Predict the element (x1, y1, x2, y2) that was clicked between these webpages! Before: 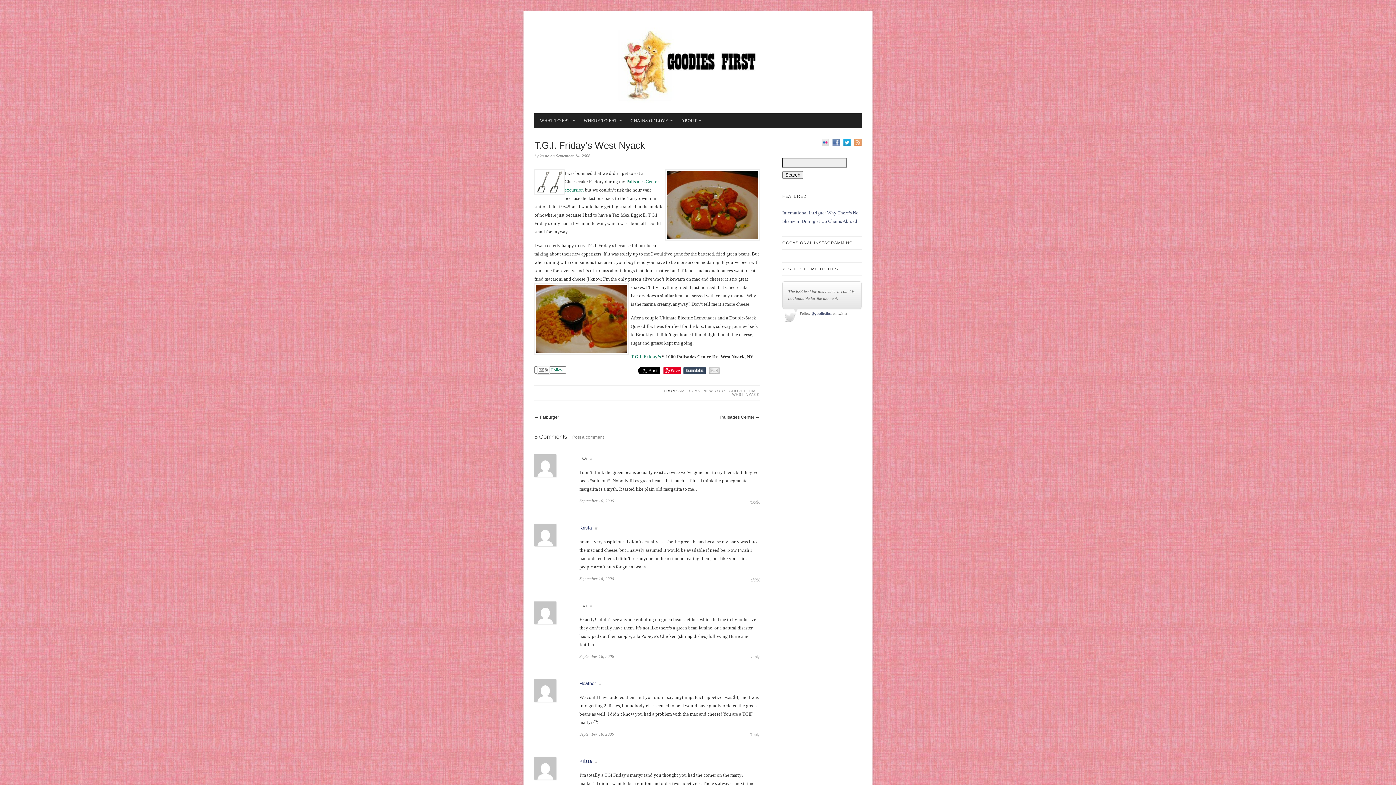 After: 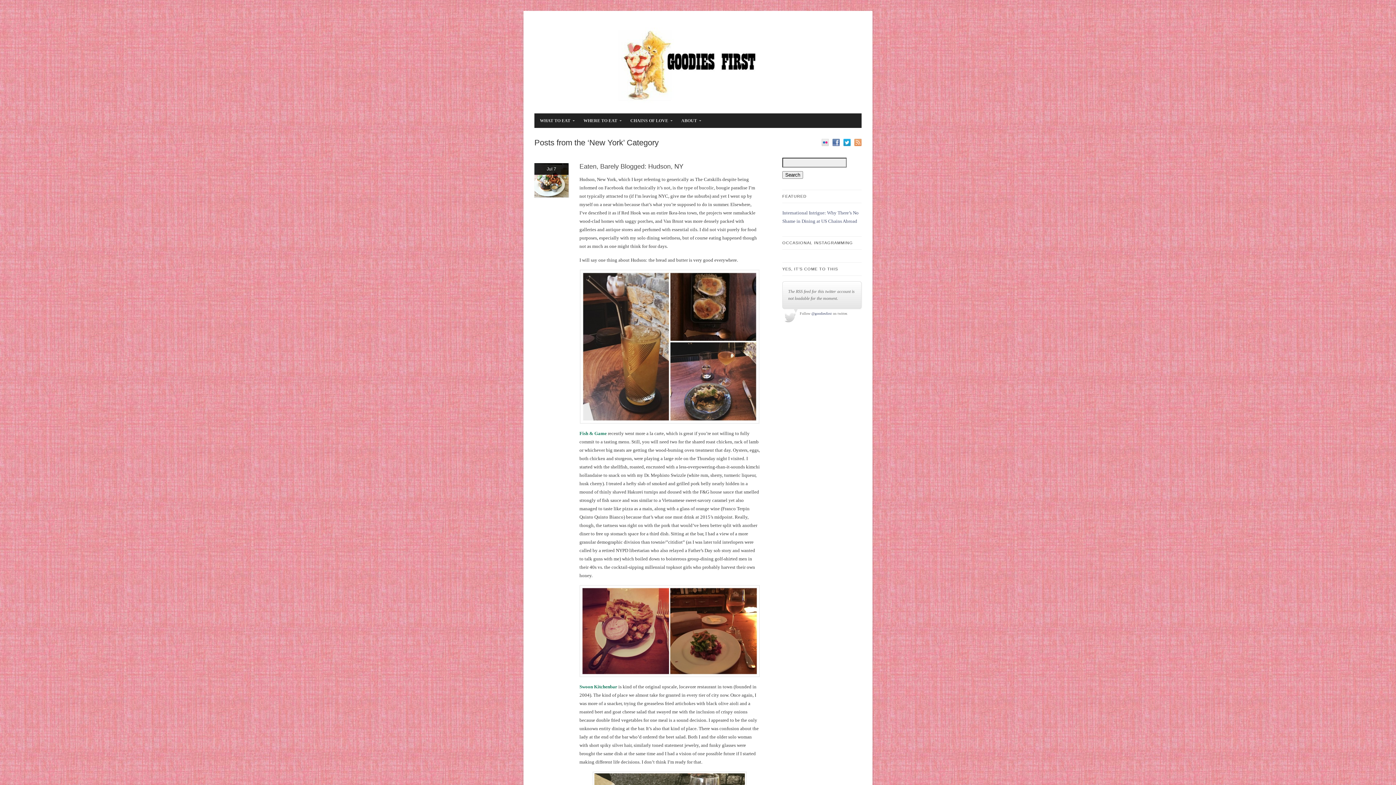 Action: label: NEW YORK bbox: (703, 389, 726, 393)